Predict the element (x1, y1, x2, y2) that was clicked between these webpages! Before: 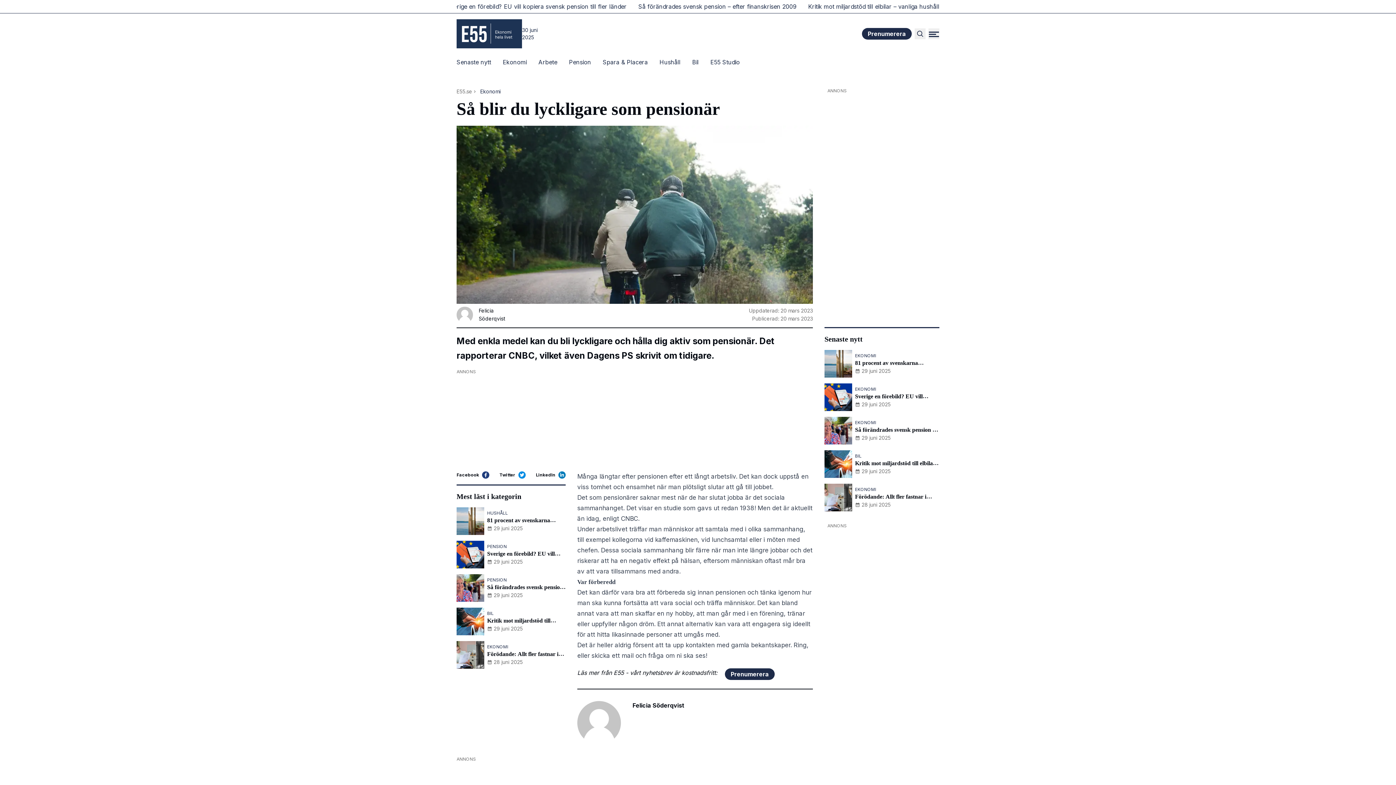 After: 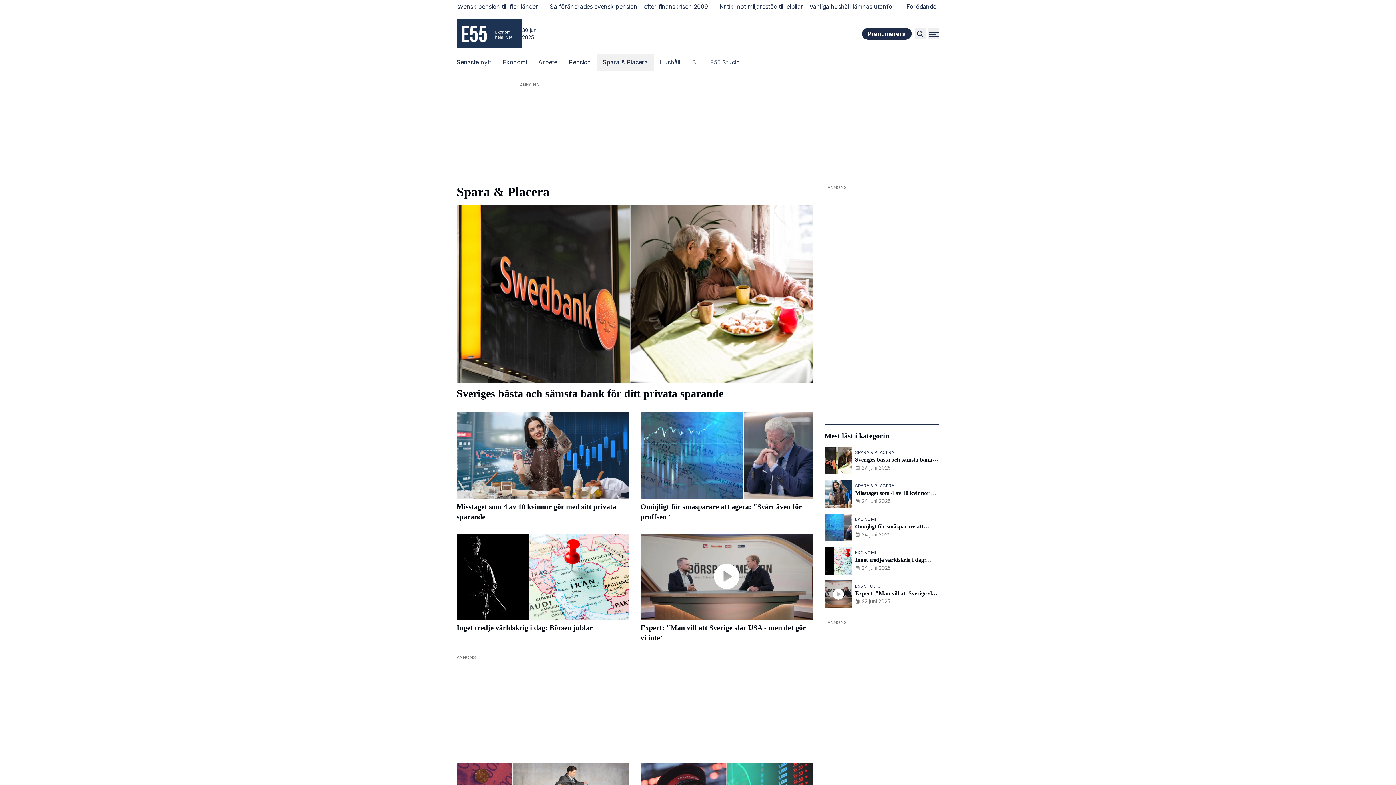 Action: label: Spara & Placera bbox: (597, 54, 653, 70)